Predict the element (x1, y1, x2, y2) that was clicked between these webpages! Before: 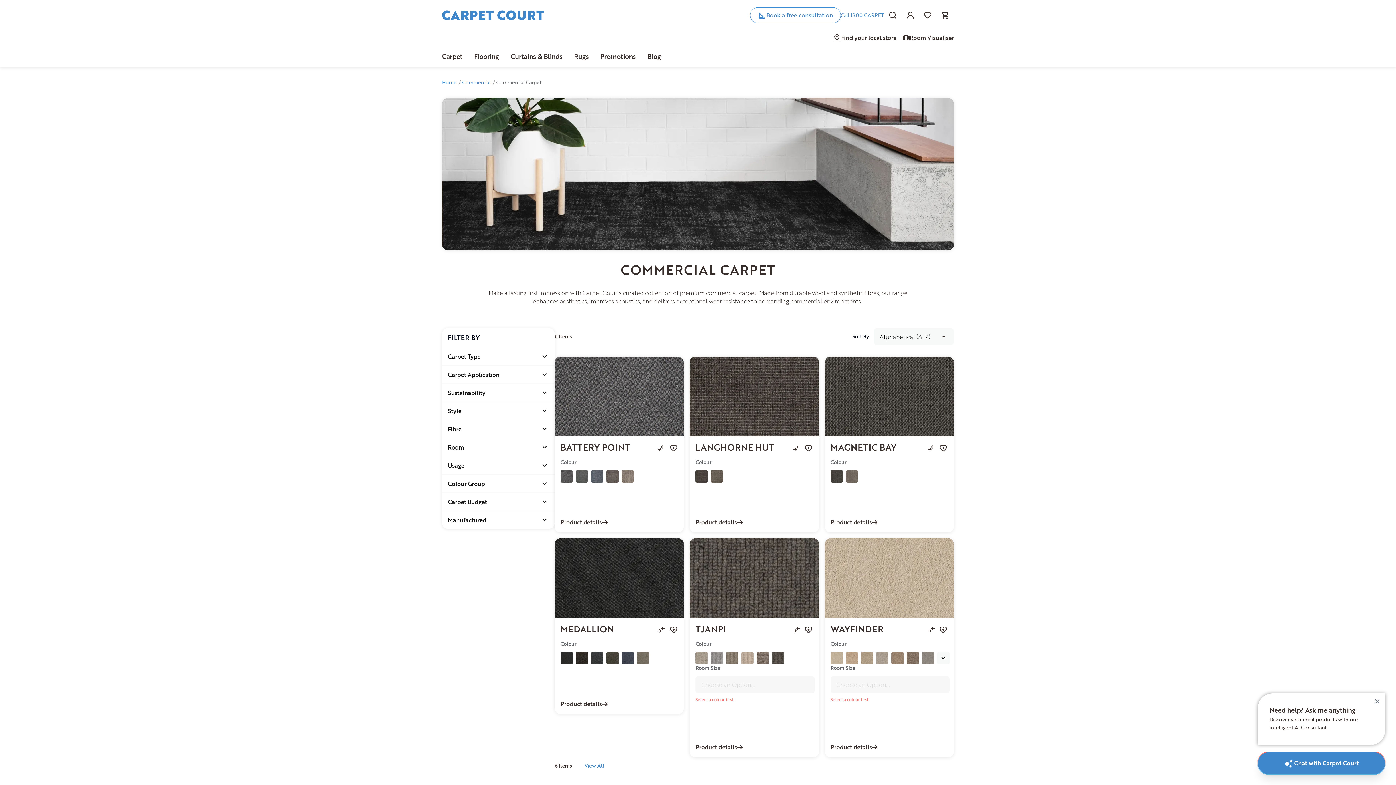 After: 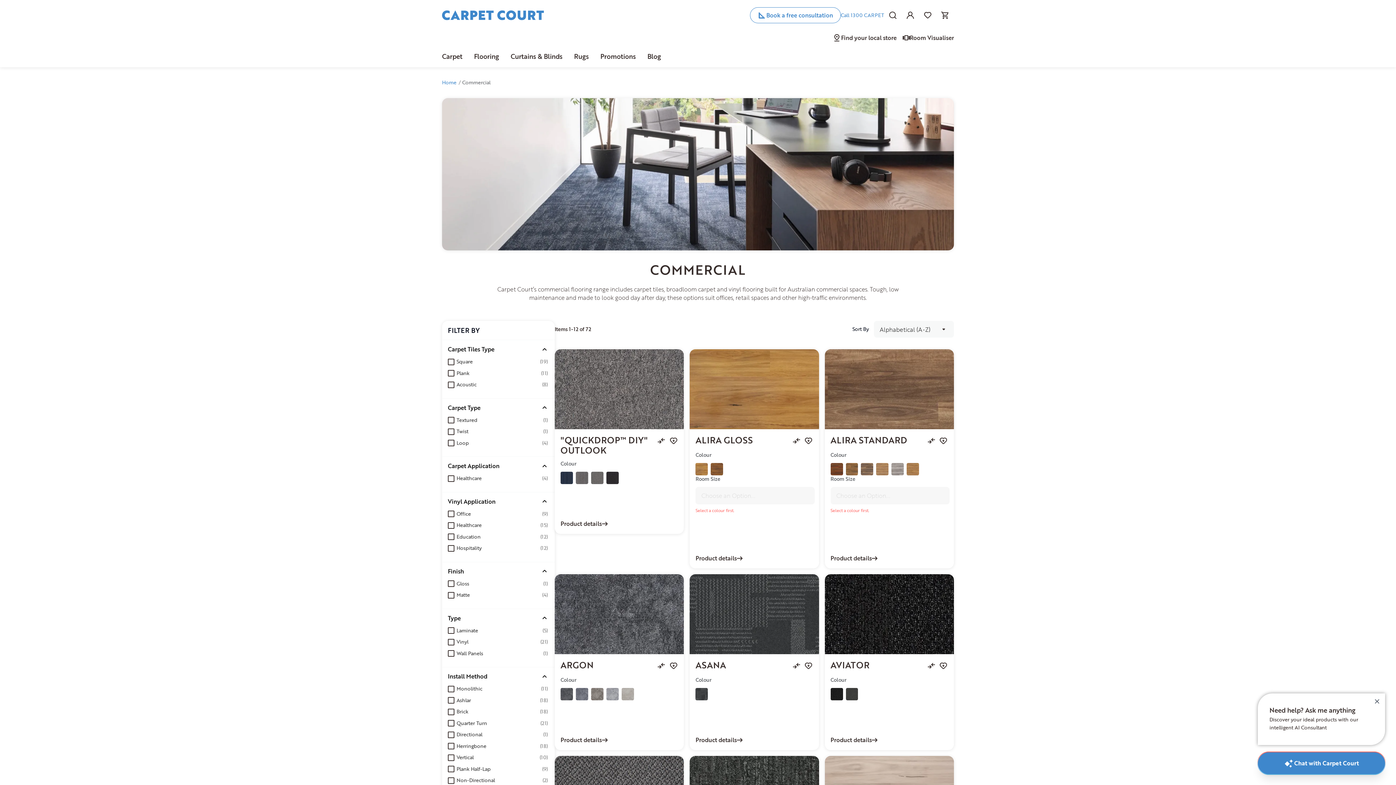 Action: label: Commercial  bbox: (462, 78, 492, 86)